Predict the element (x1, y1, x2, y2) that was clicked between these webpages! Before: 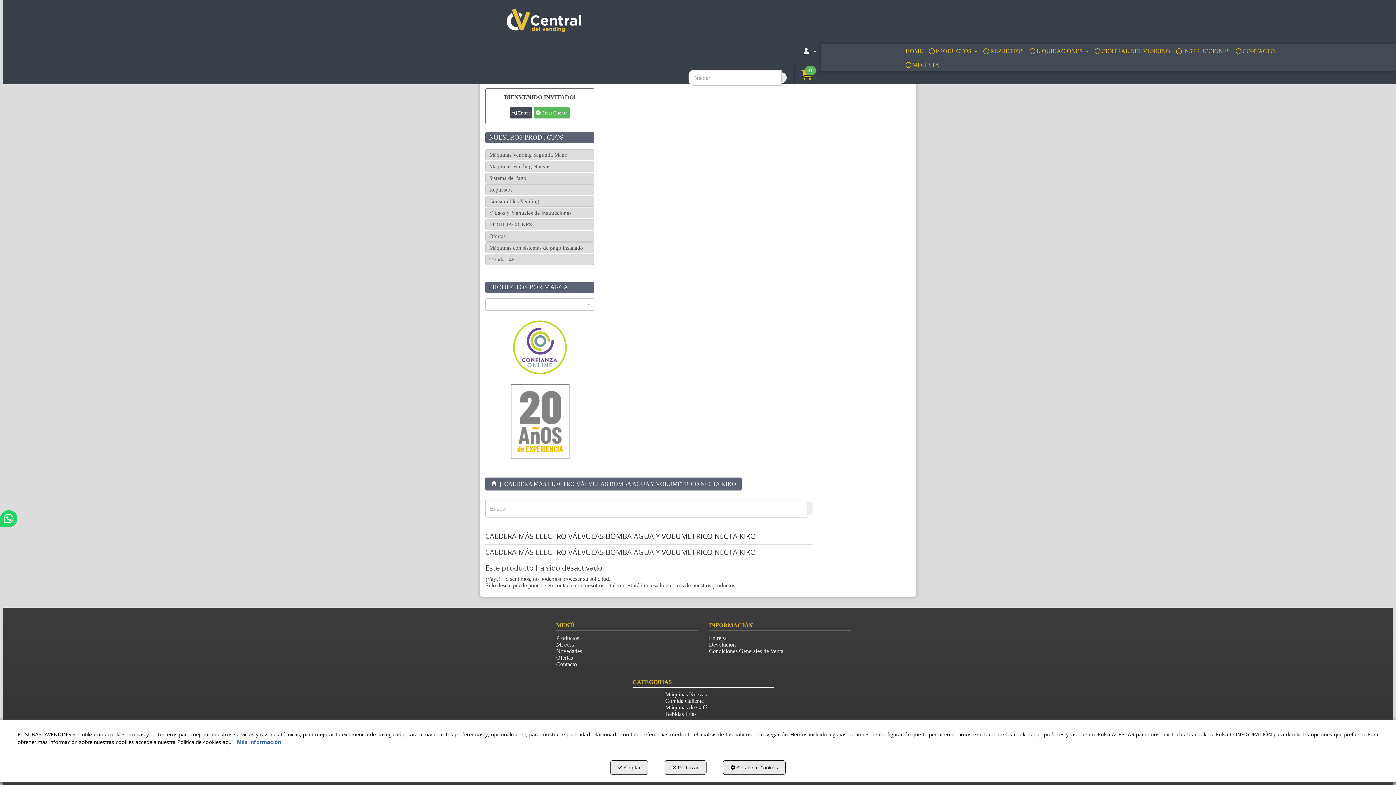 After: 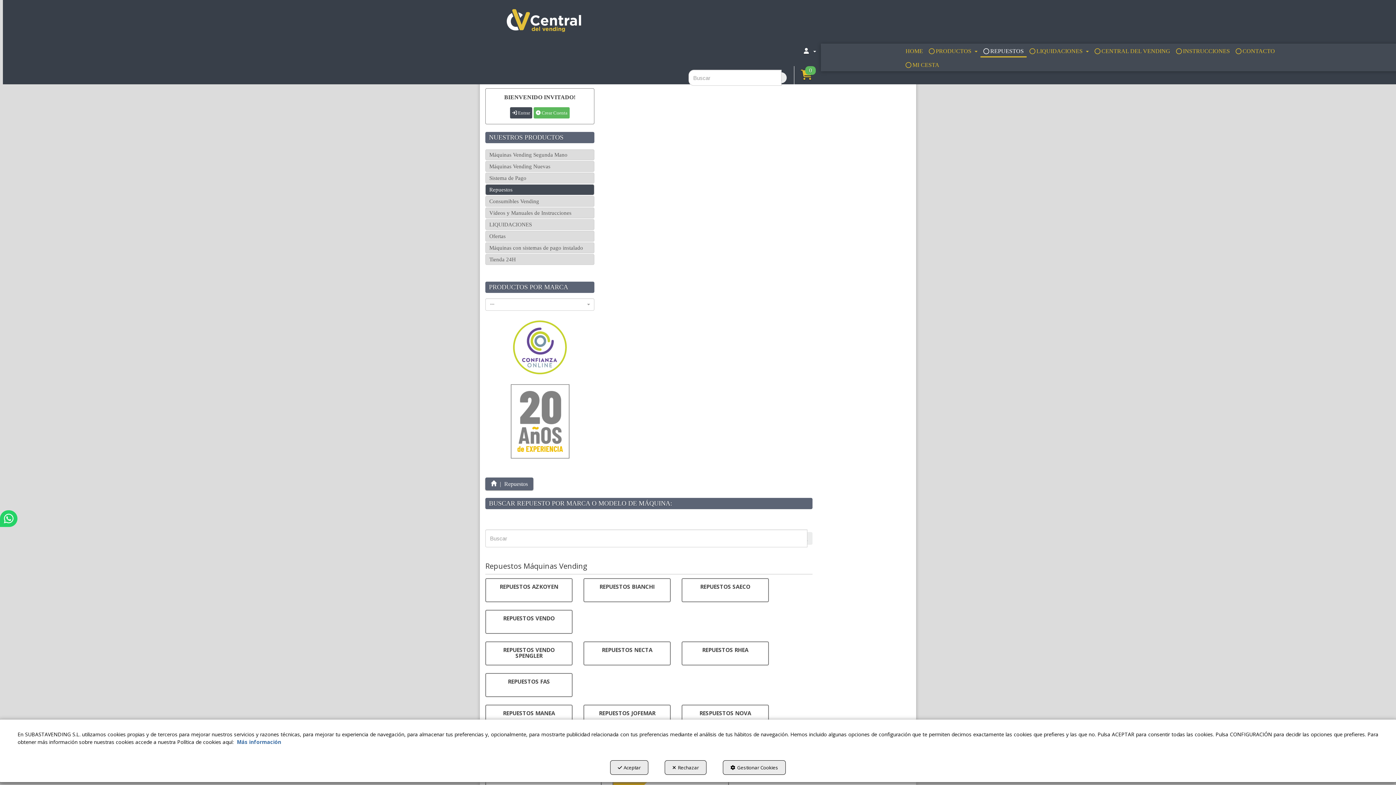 Action: label: Repuestos bbox: (485, 184, 594, 194)